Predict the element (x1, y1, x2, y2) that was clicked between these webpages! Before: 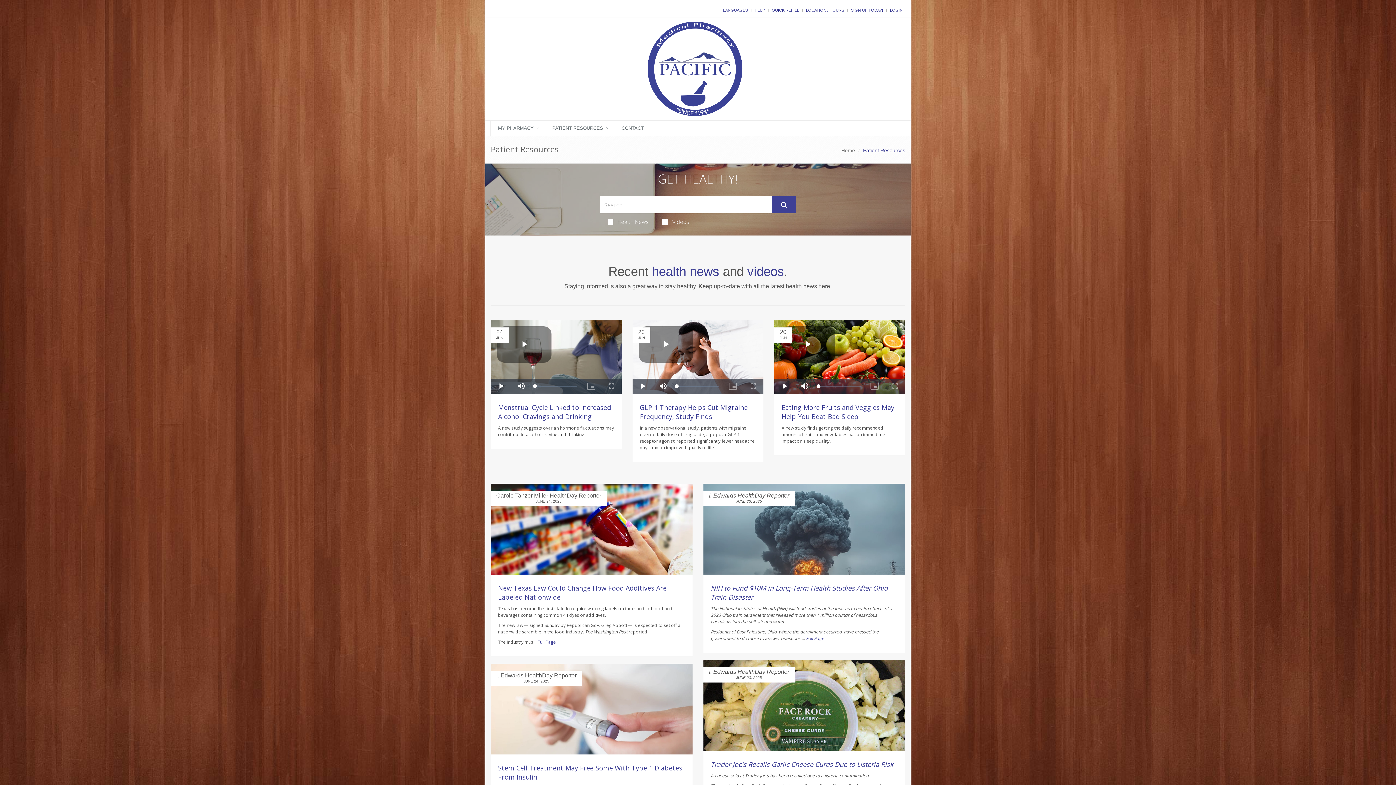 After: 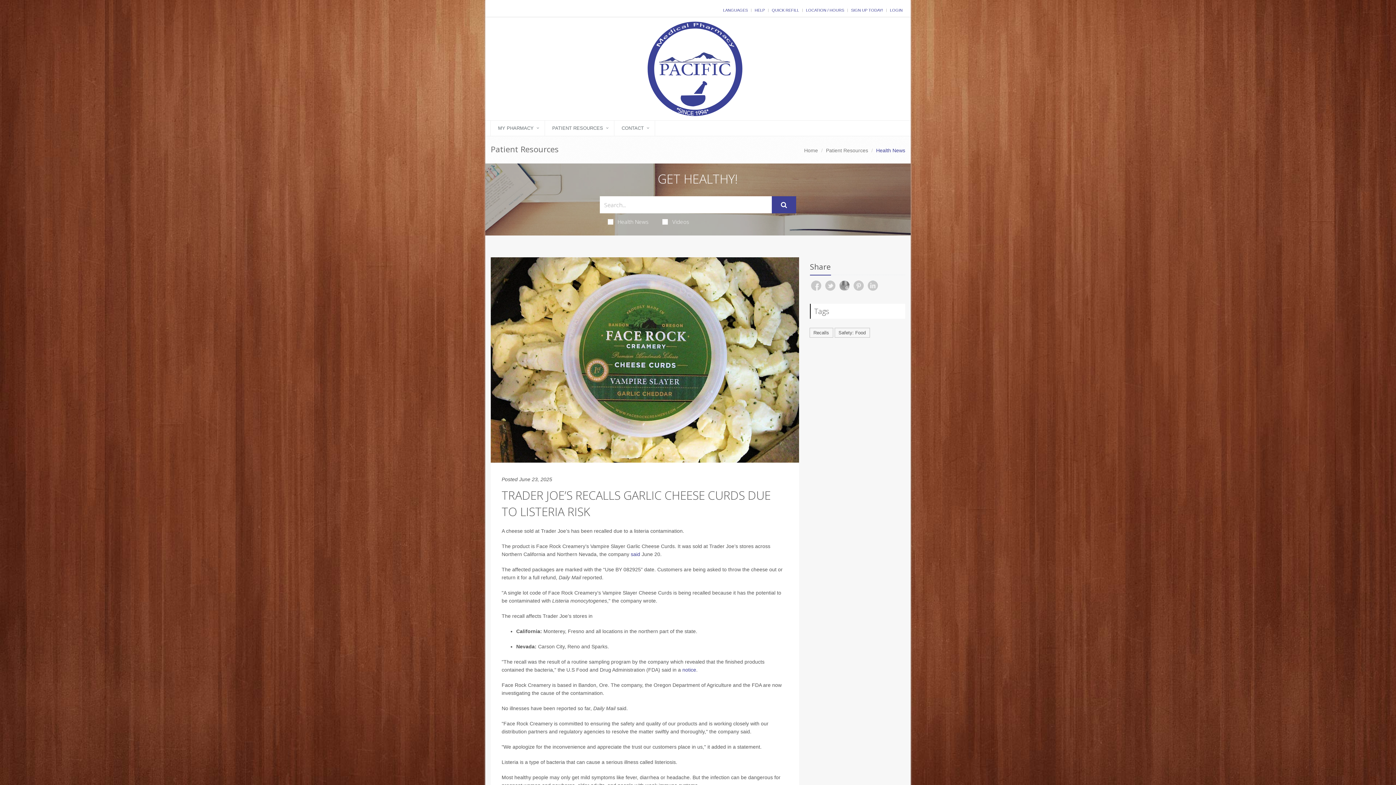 Action: label: Trader Joe’s Recalls Garlic Cheese Curds Due to Listeria Risk bbox: (710, 760, 893, 768)